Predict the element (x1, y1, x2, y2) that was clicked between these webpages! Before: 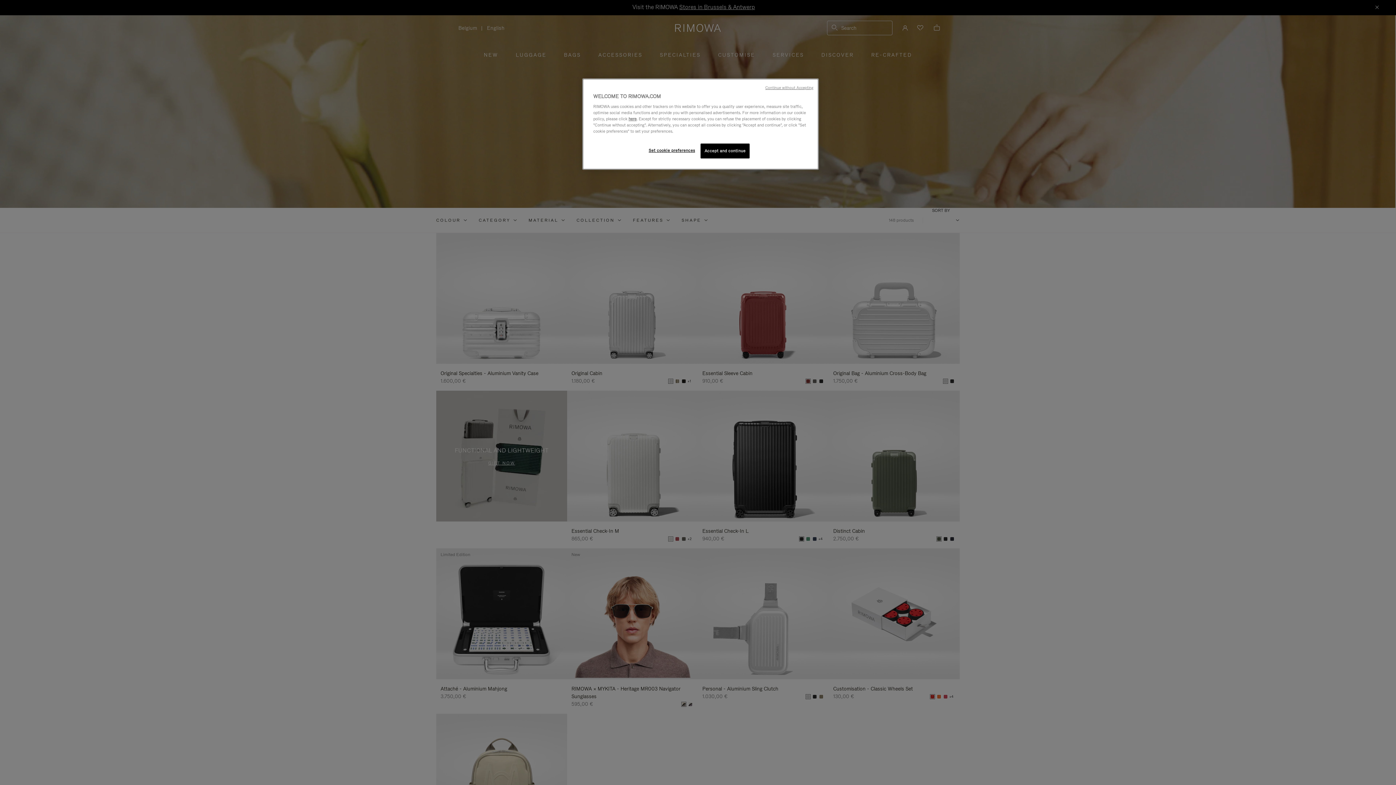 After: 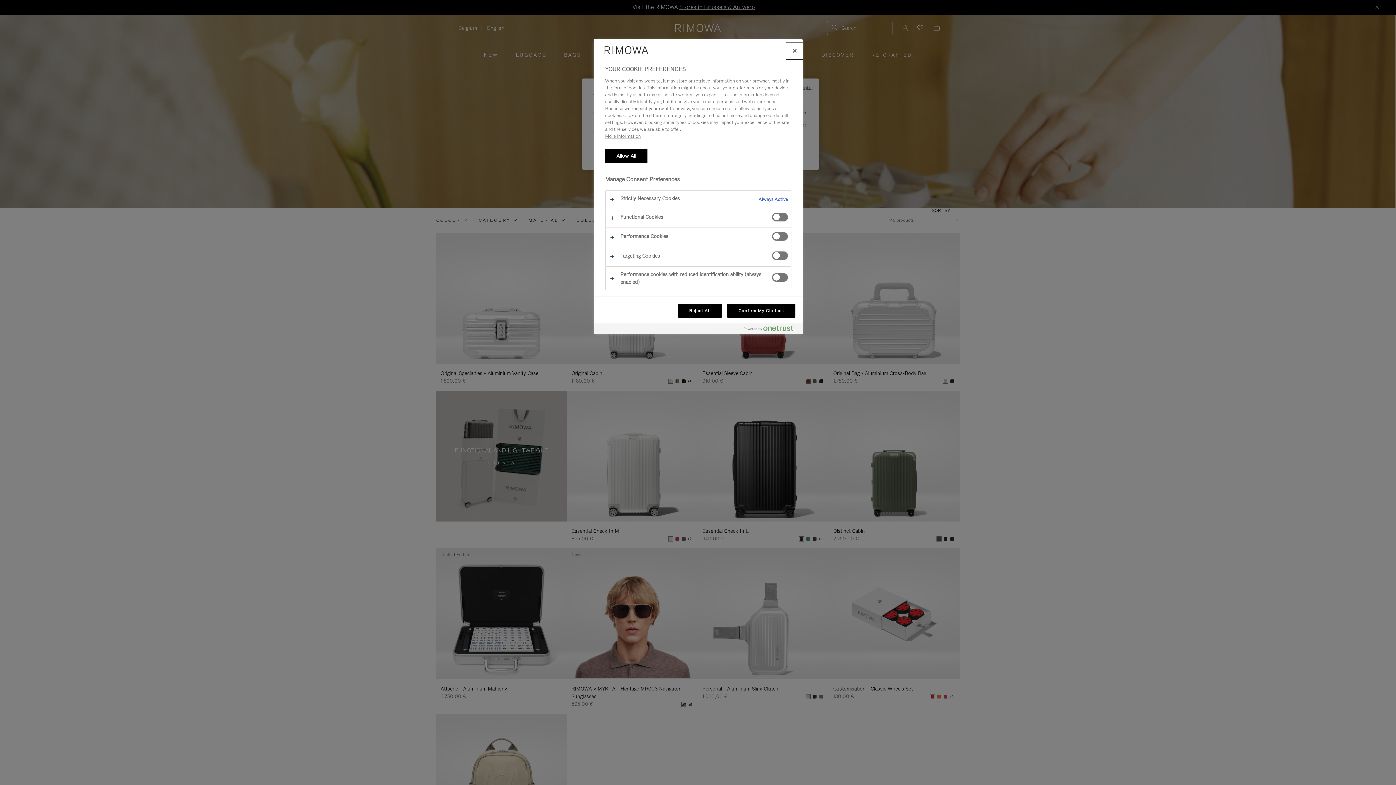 Action: bbox: (647, 143, 696, 157) label: Set cookie preferences